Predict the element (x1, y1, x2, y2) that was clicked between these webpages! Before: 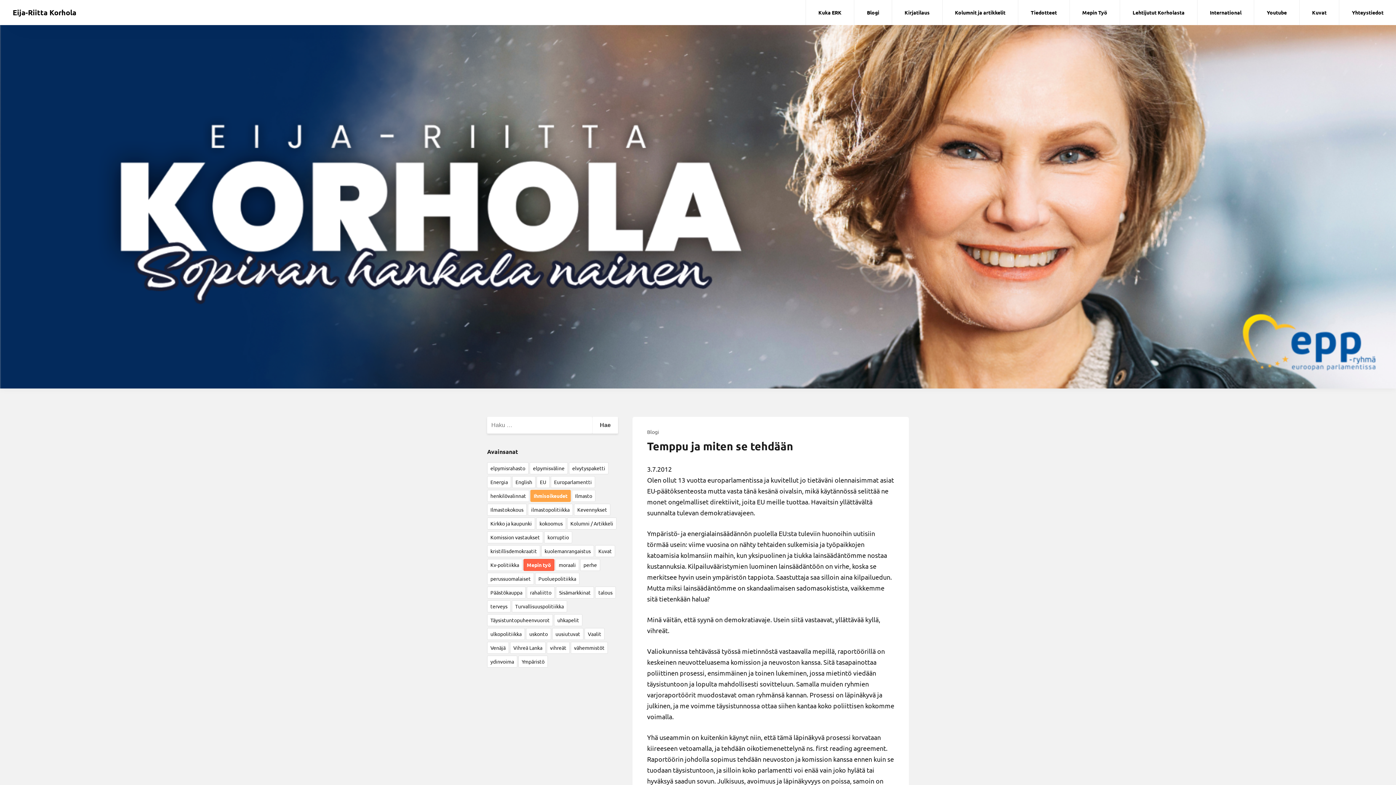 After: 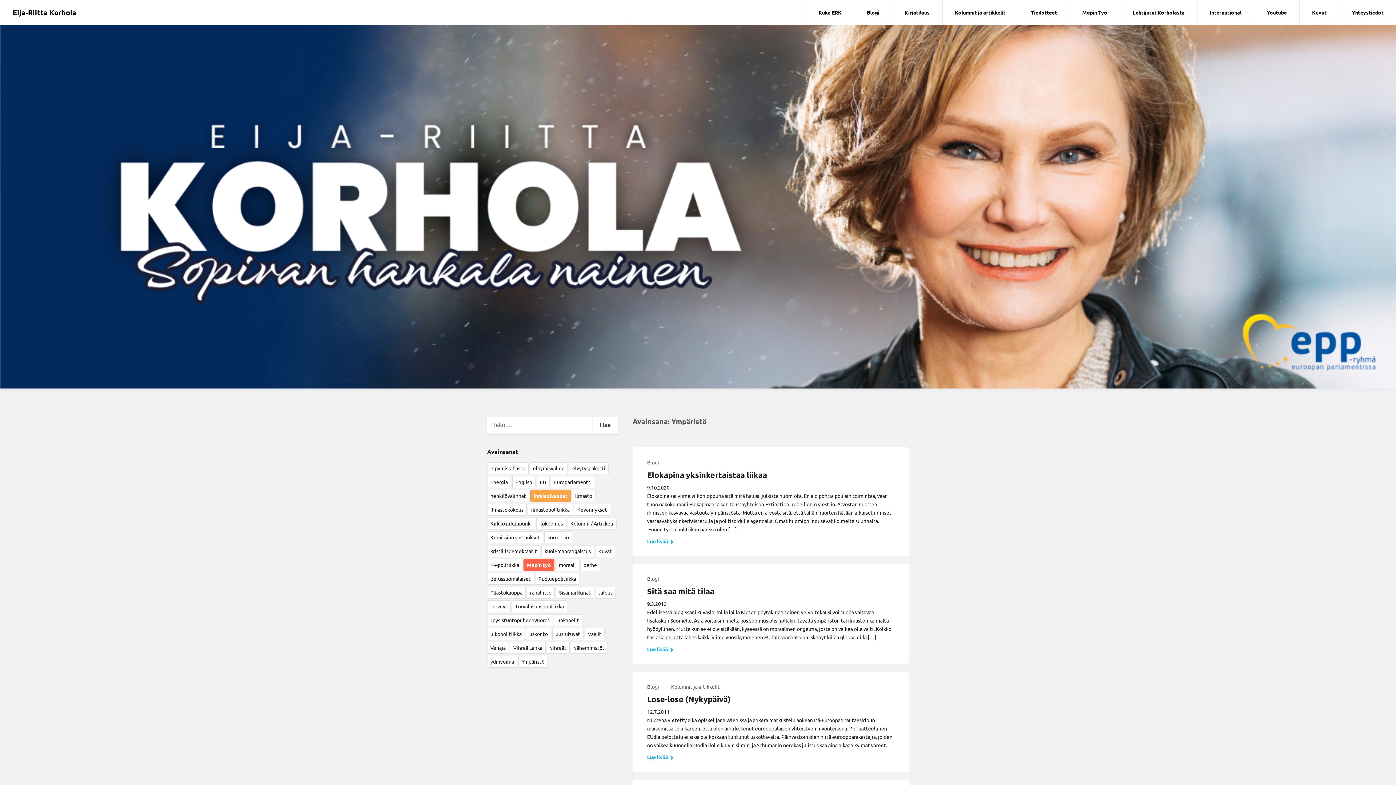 Action: bbox: (518, 655, 548, 667) label: Ympäristö (22 kohdetta)